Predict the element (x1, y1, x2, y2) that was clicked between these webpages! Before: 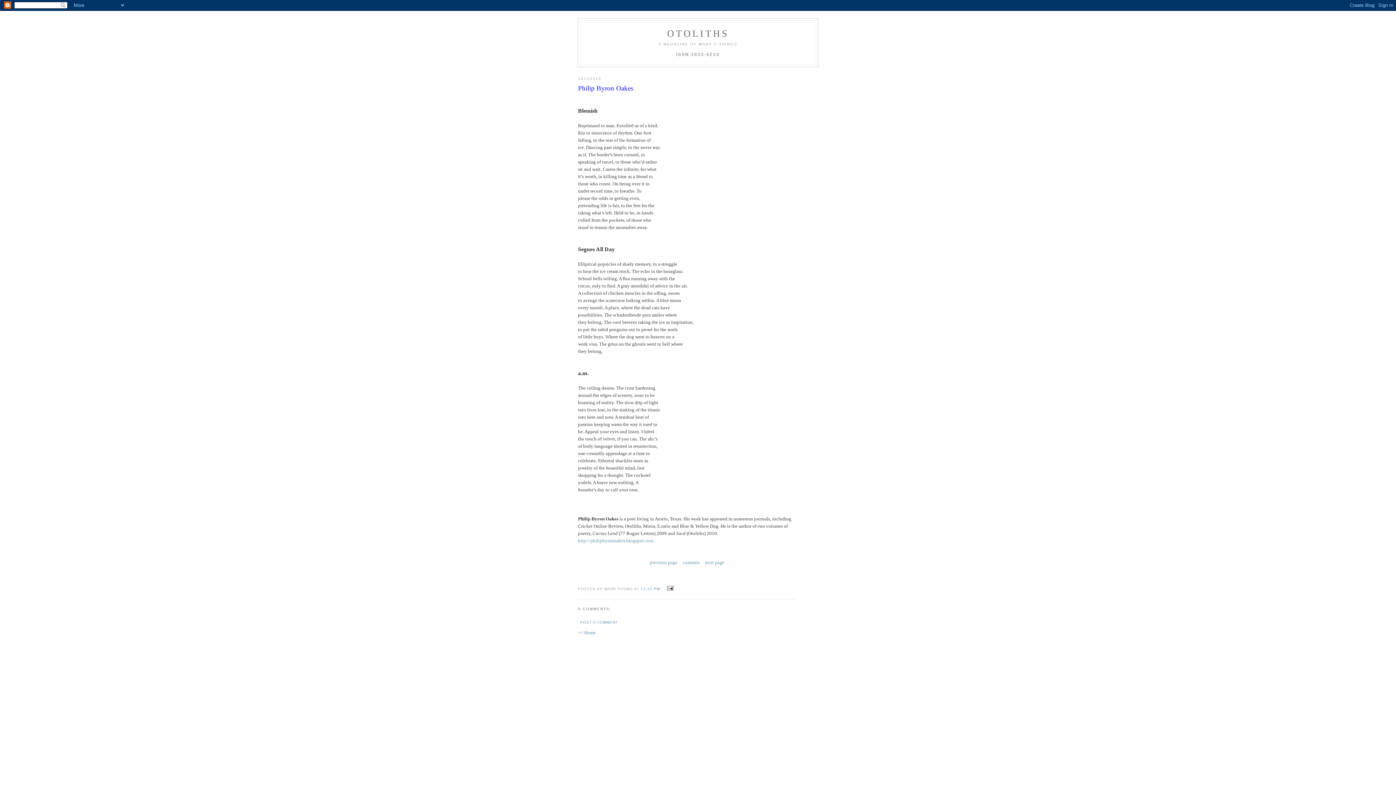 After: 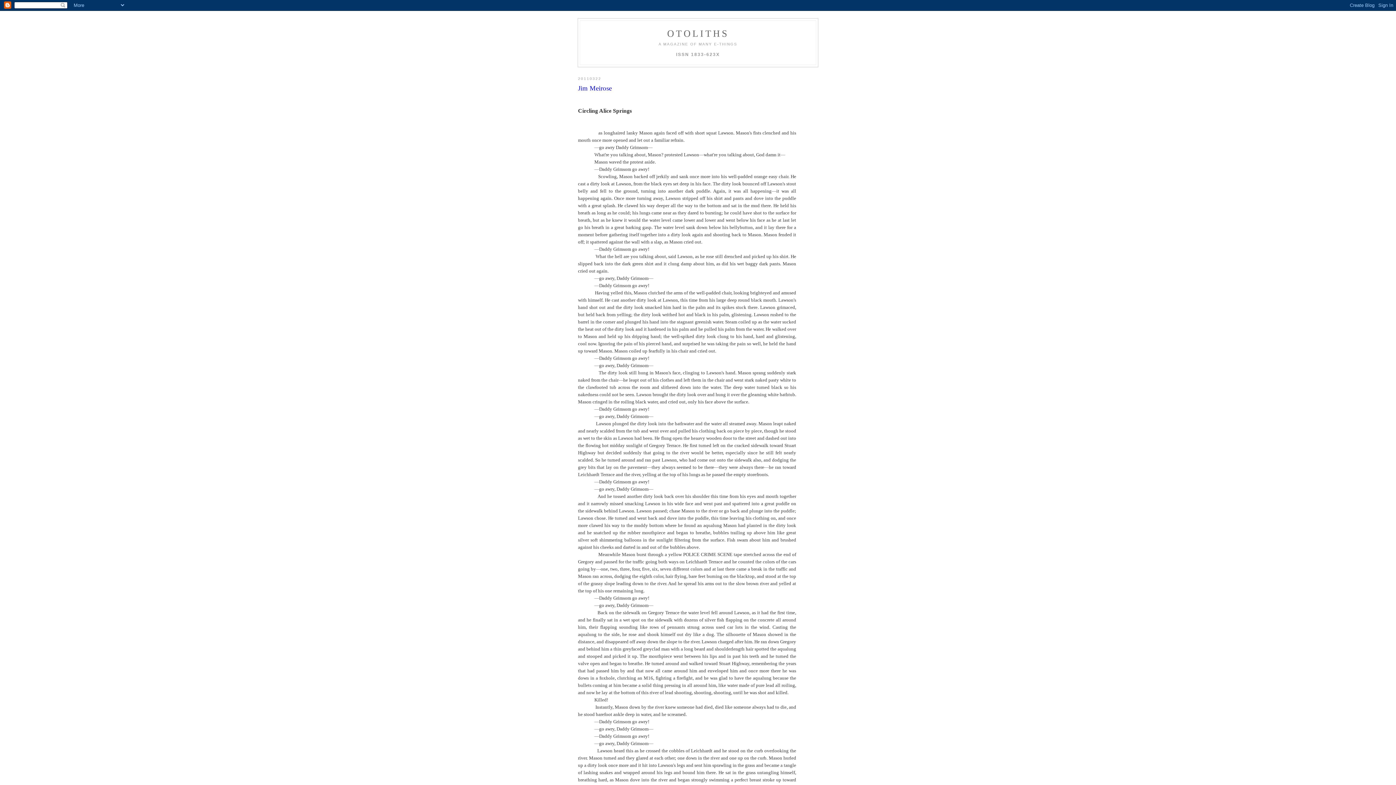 Action: label: next page bbox: (705, 560, 724, 565)